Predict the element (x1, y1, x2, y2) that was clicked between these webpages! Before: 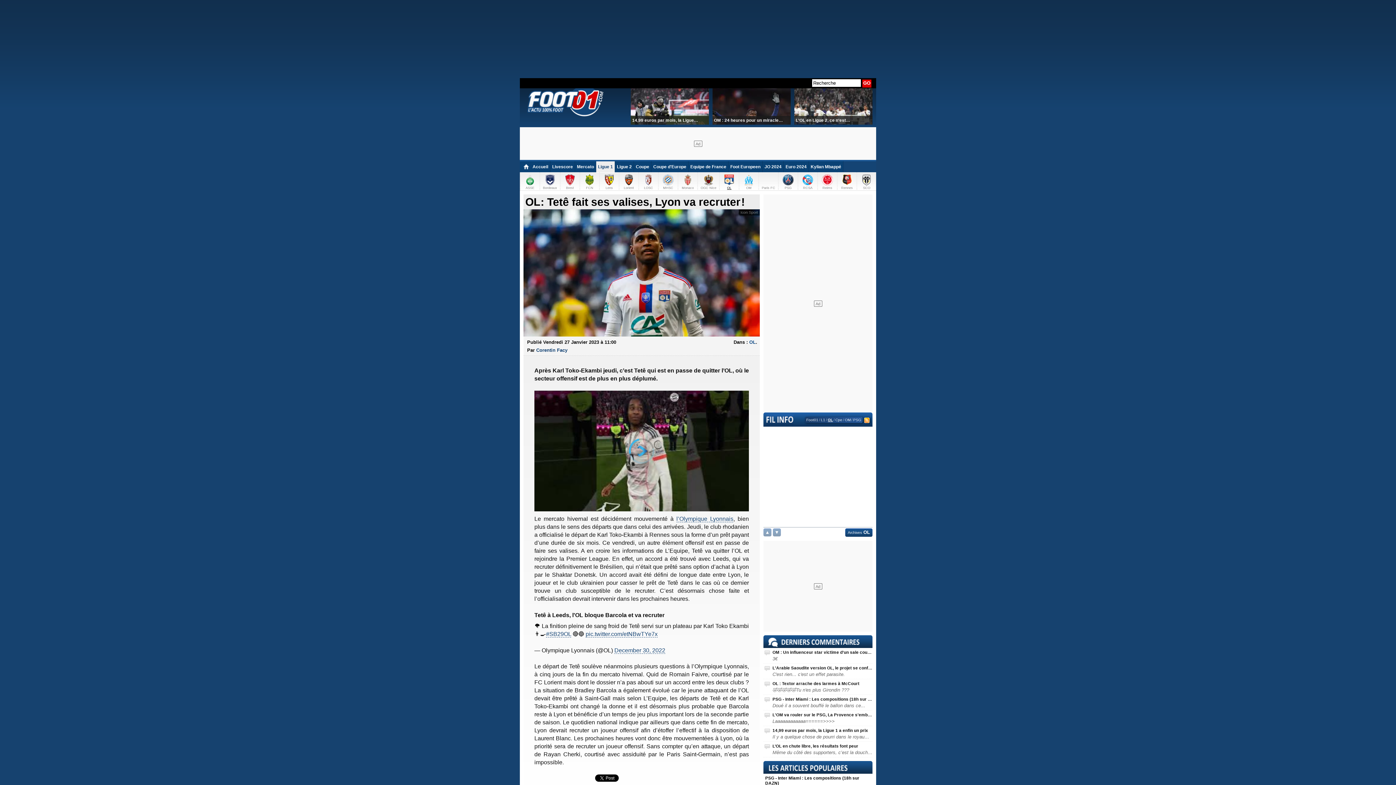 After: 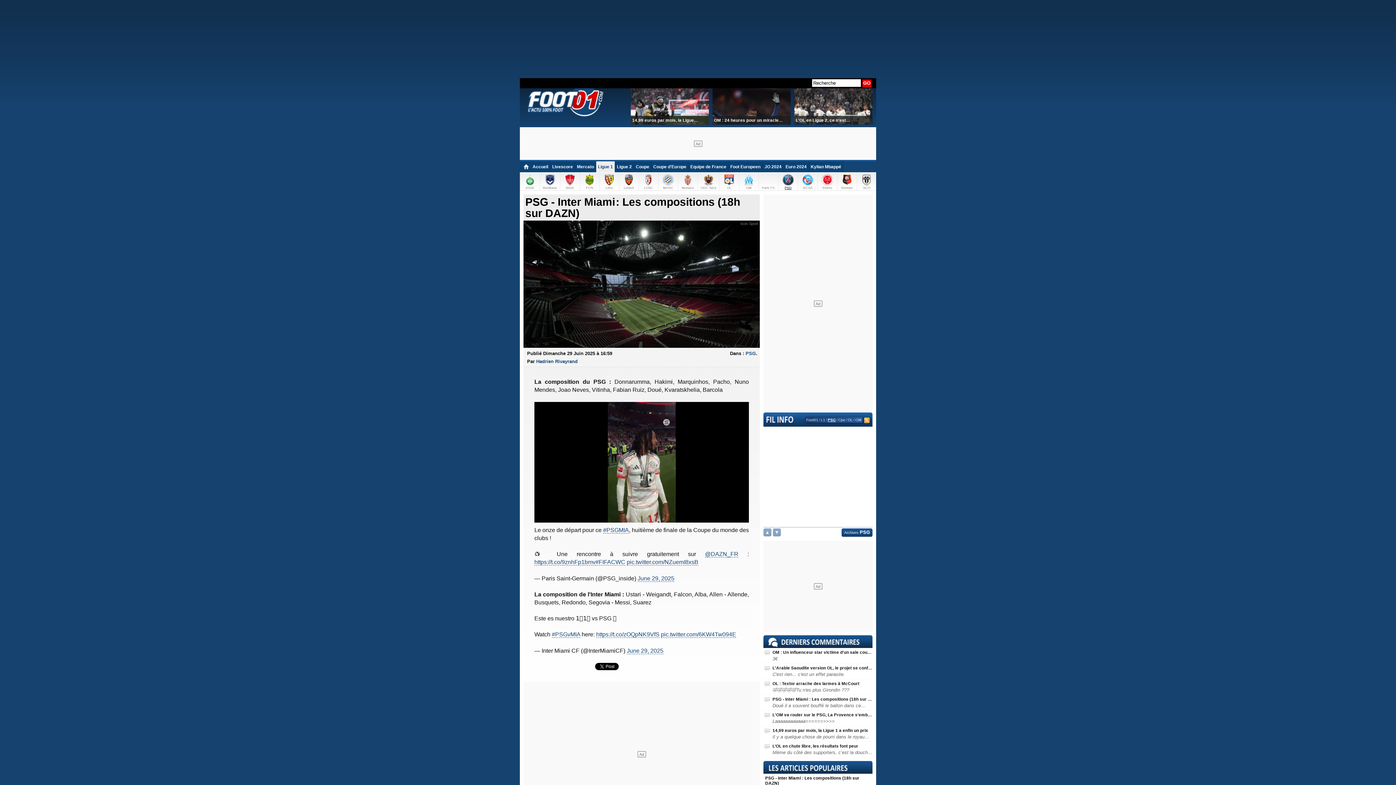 Action: bbox: (772, 696, 872, 702) label: PSG - Inter Miami : Les compositions (18h sur DAZN)